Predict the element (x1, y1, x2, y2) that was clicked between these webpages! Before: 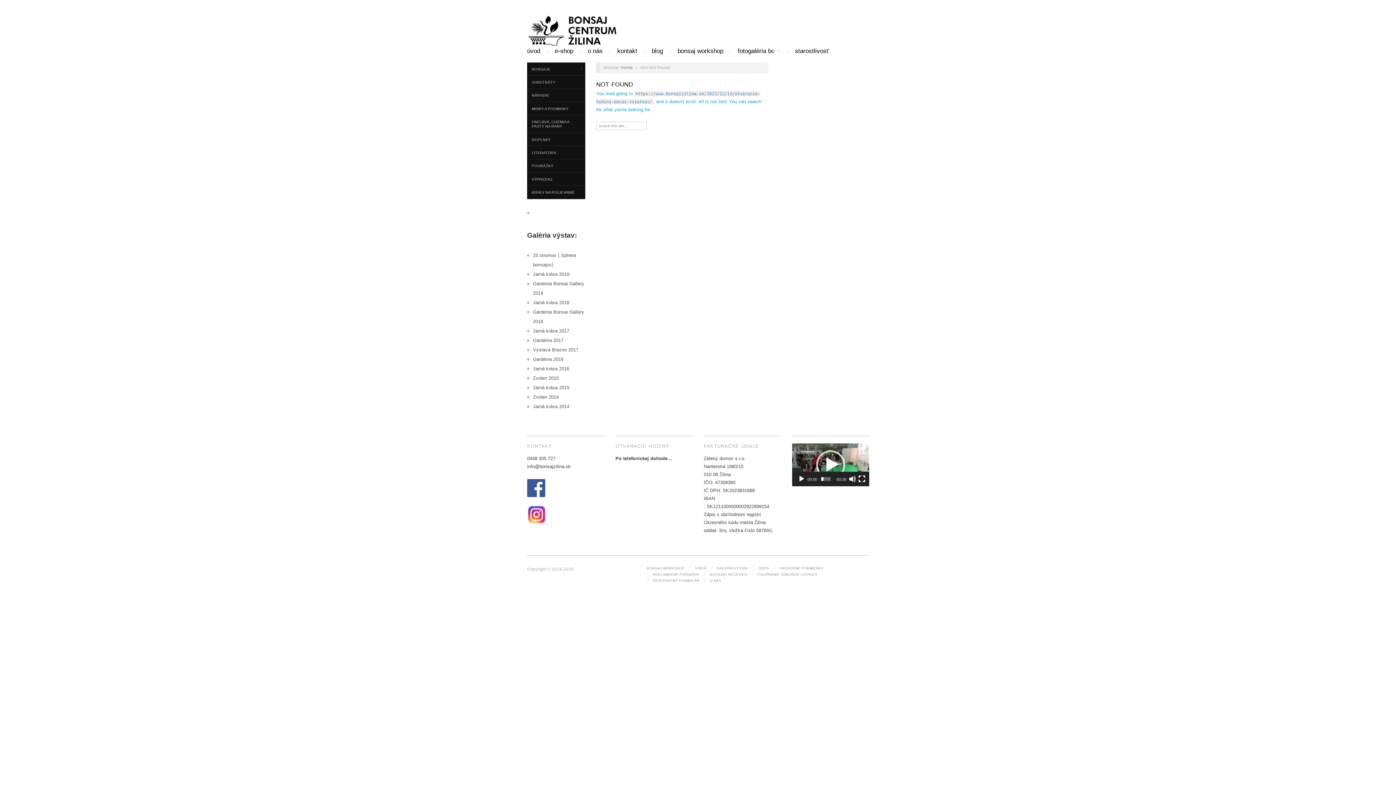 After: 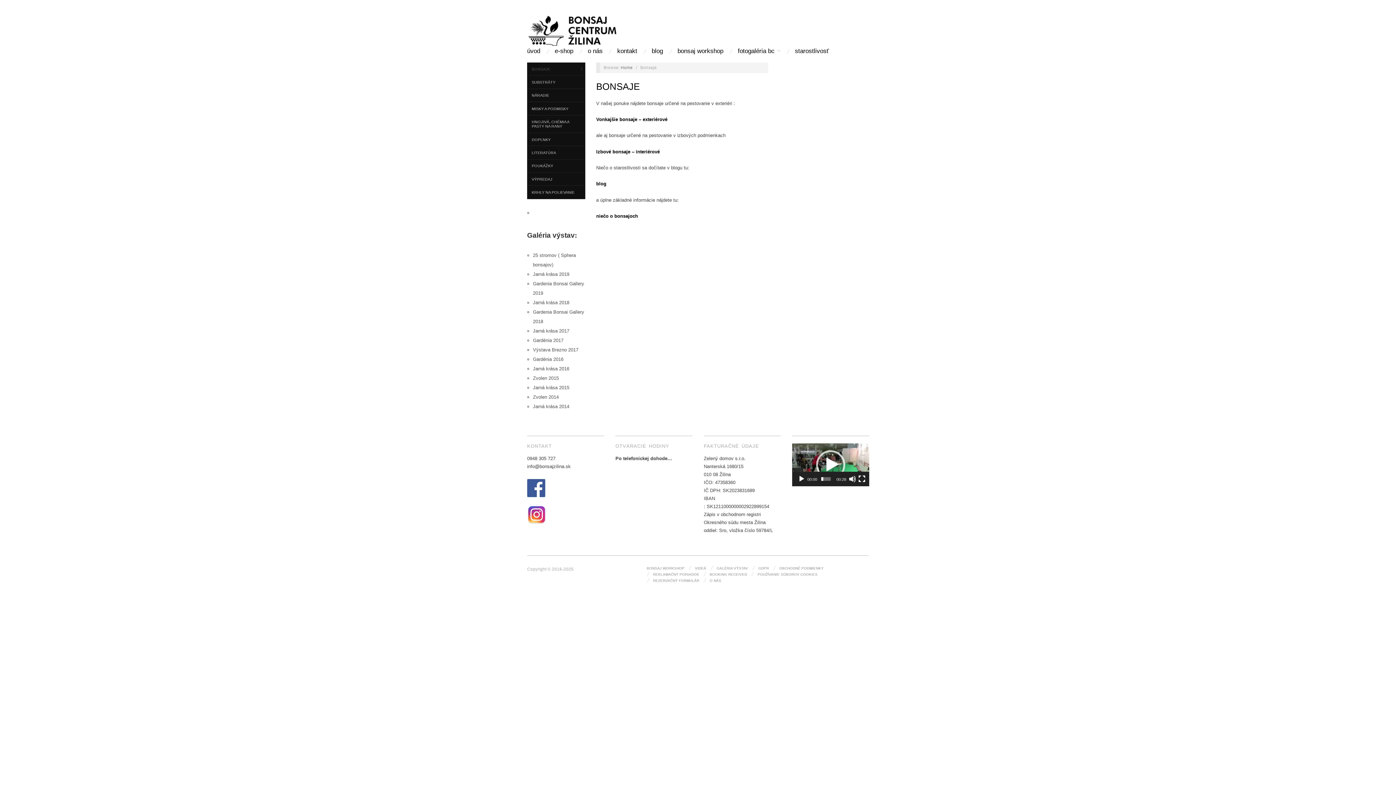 Action: label: BONSAJE bbox: (527, 62, 585, 75)